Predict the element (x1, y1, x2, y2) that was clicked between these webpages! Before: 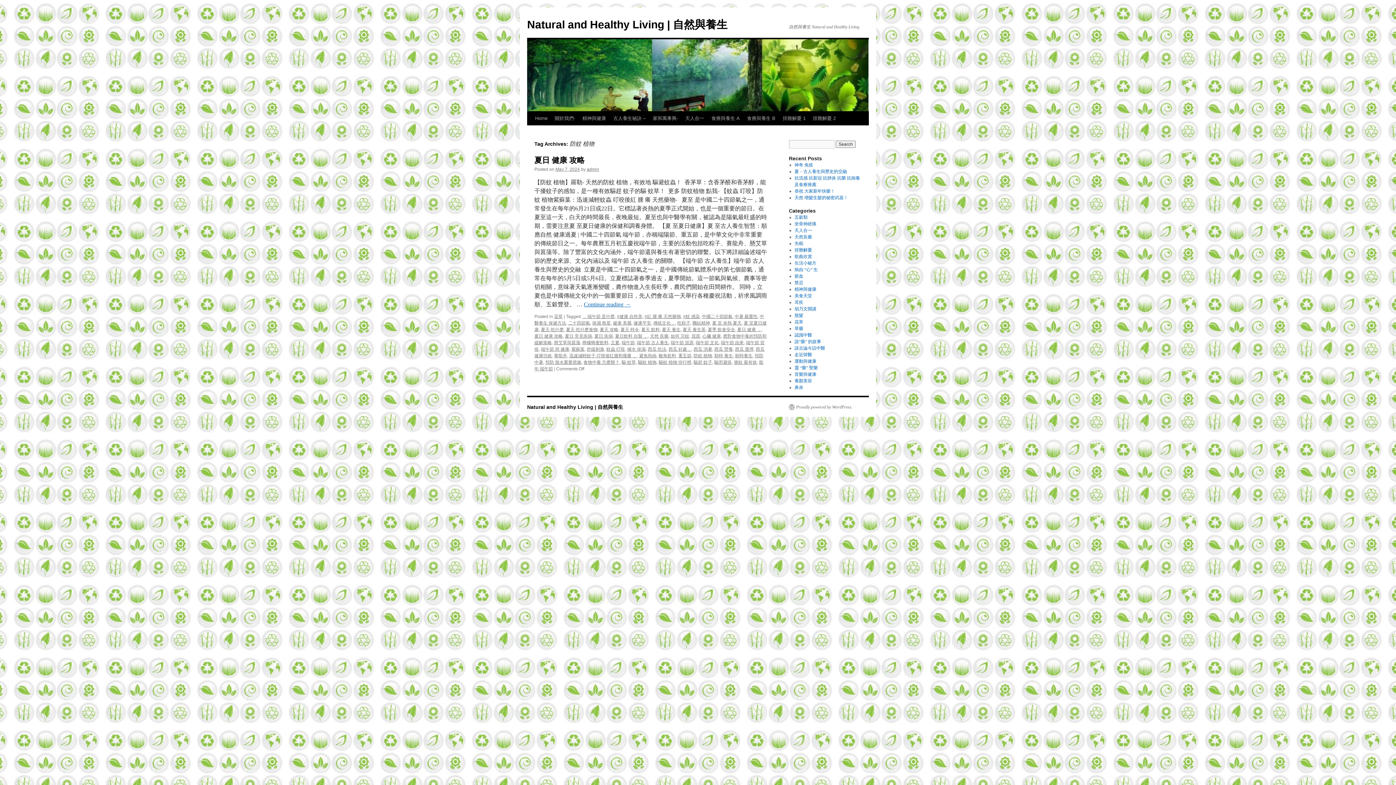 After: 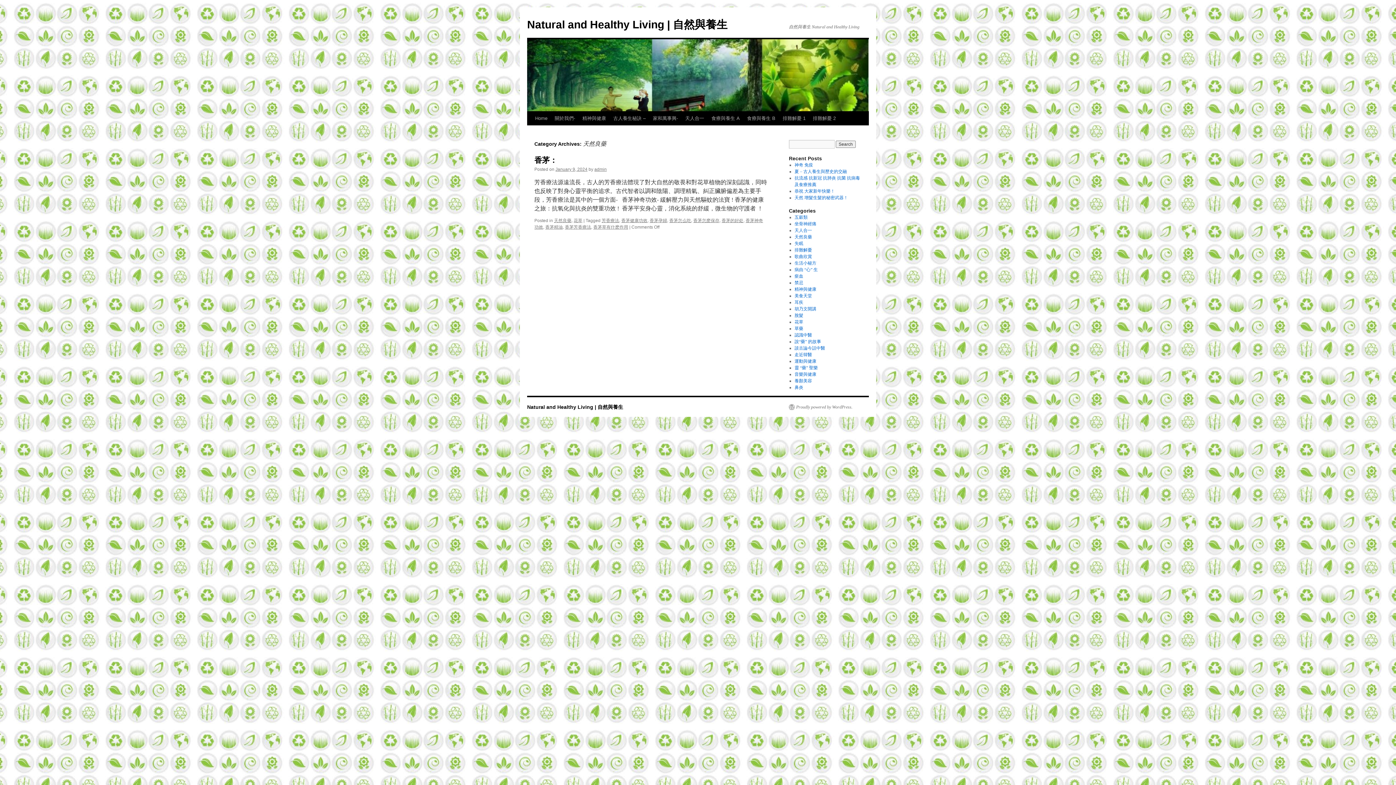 Action: label: 天然良藥 bbox: (794, 234, 812, 239)